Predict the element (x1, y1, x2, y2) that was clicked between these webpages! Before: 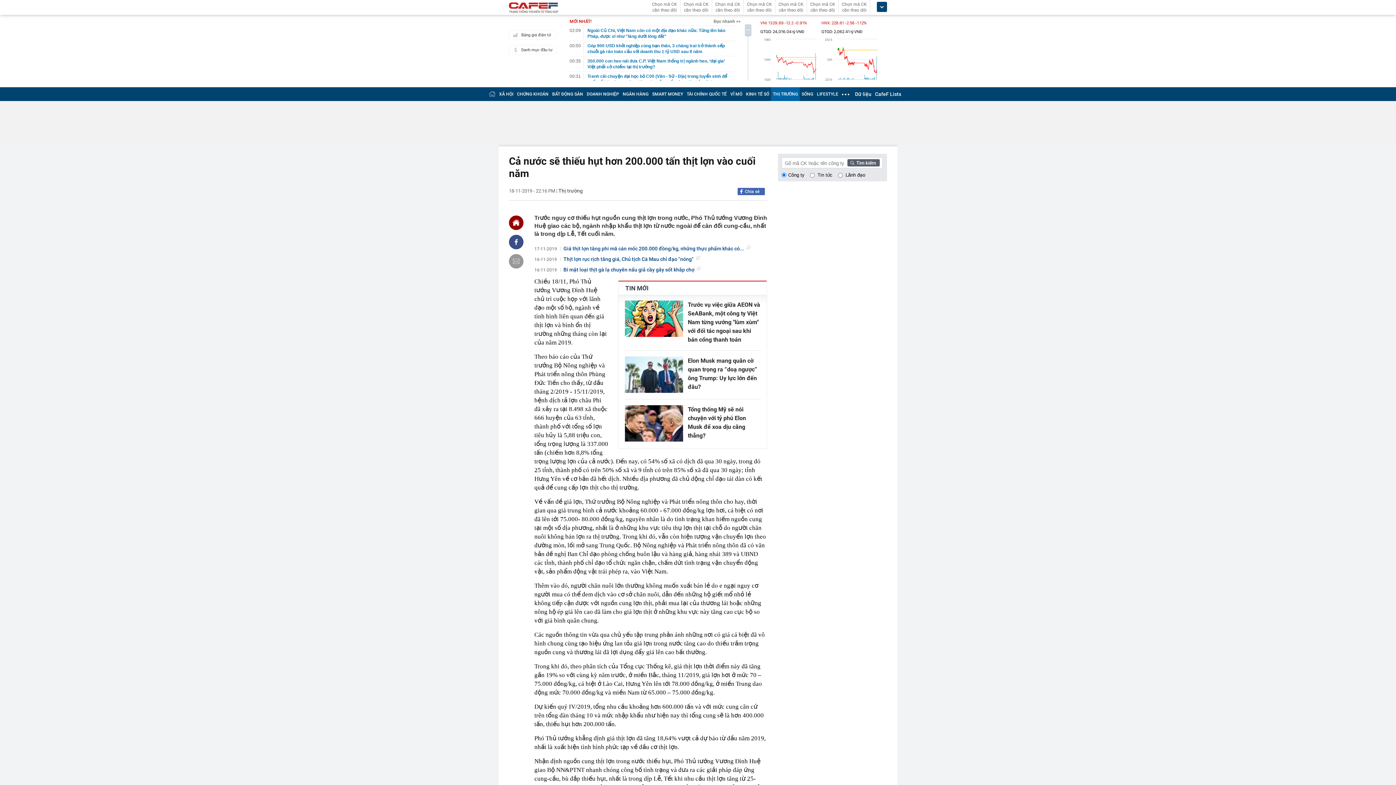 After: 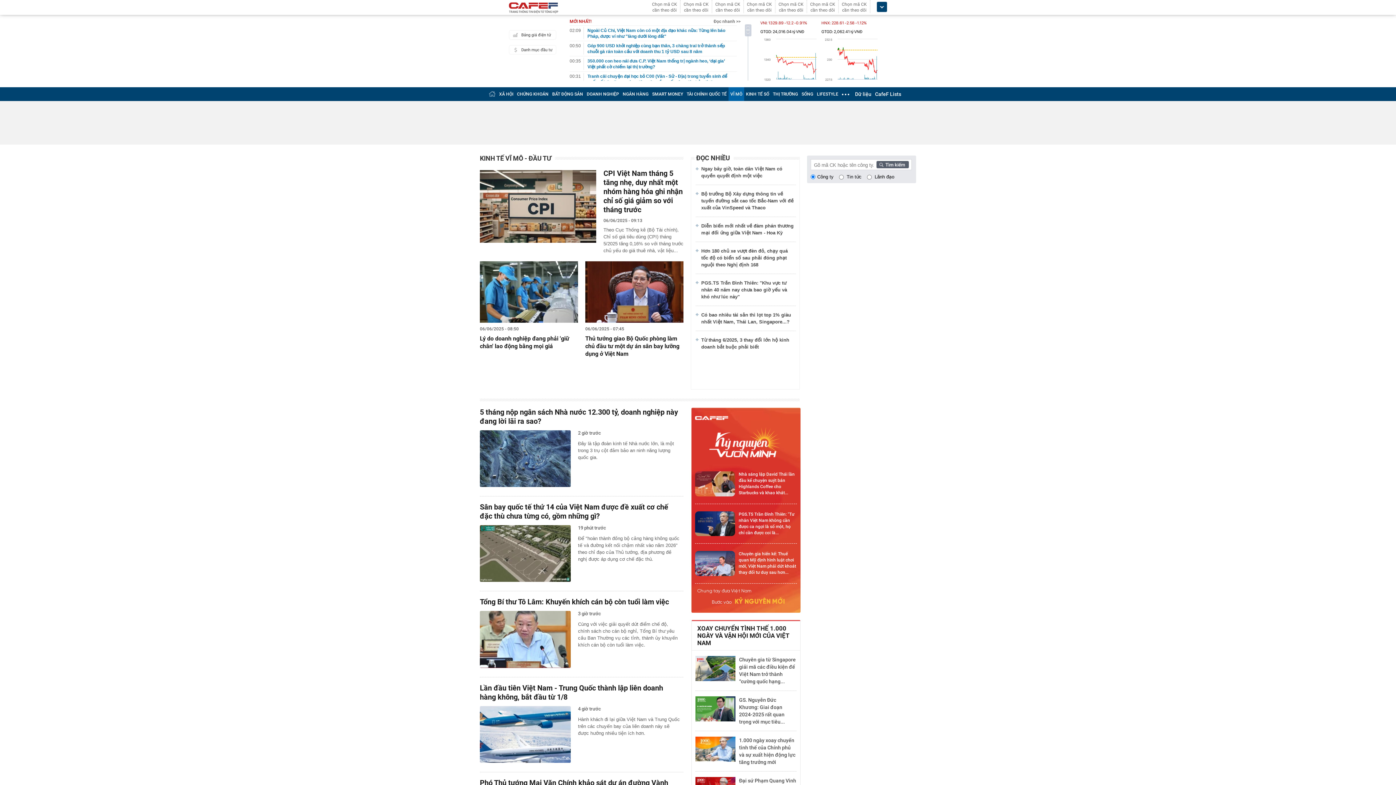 Action: bbox: (730, 91, 742, 96) label: VĨ MÔ